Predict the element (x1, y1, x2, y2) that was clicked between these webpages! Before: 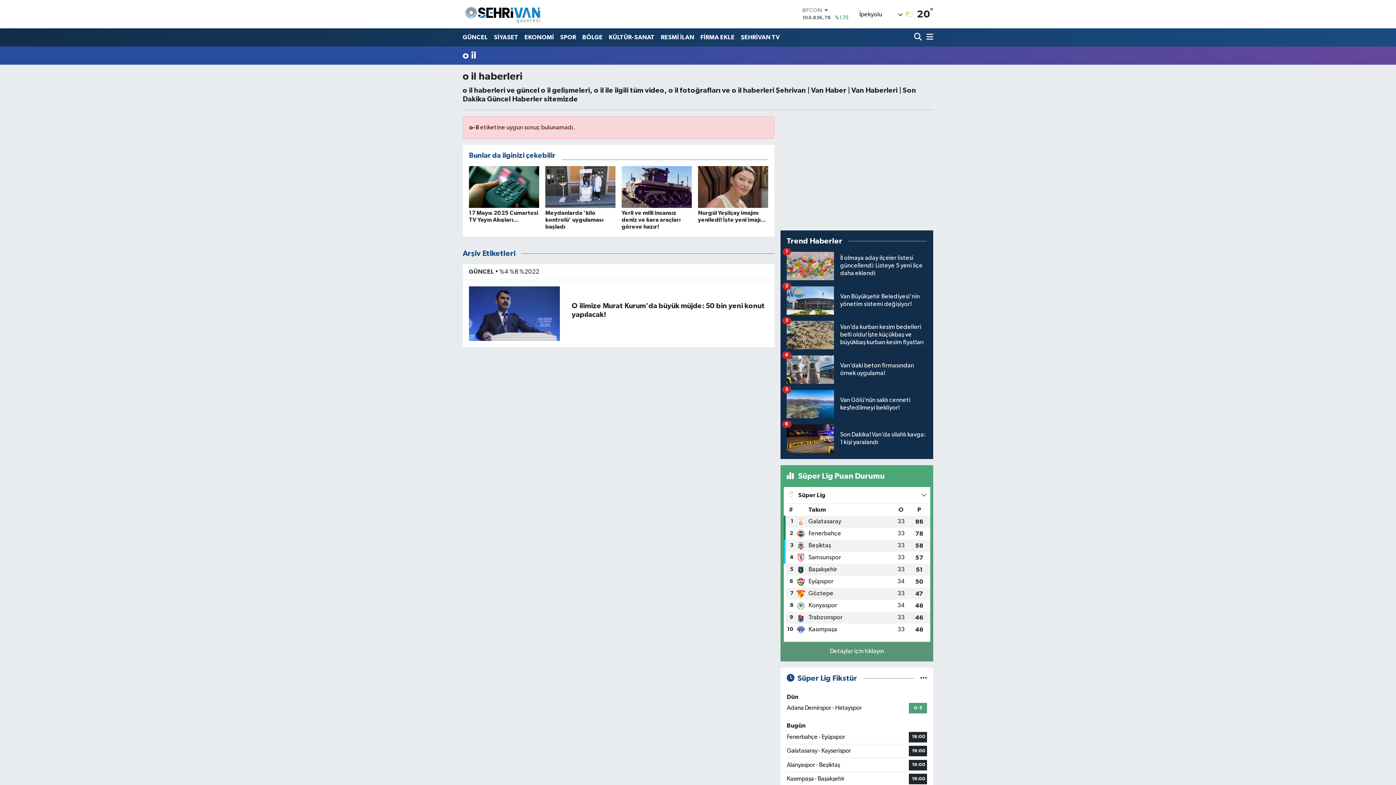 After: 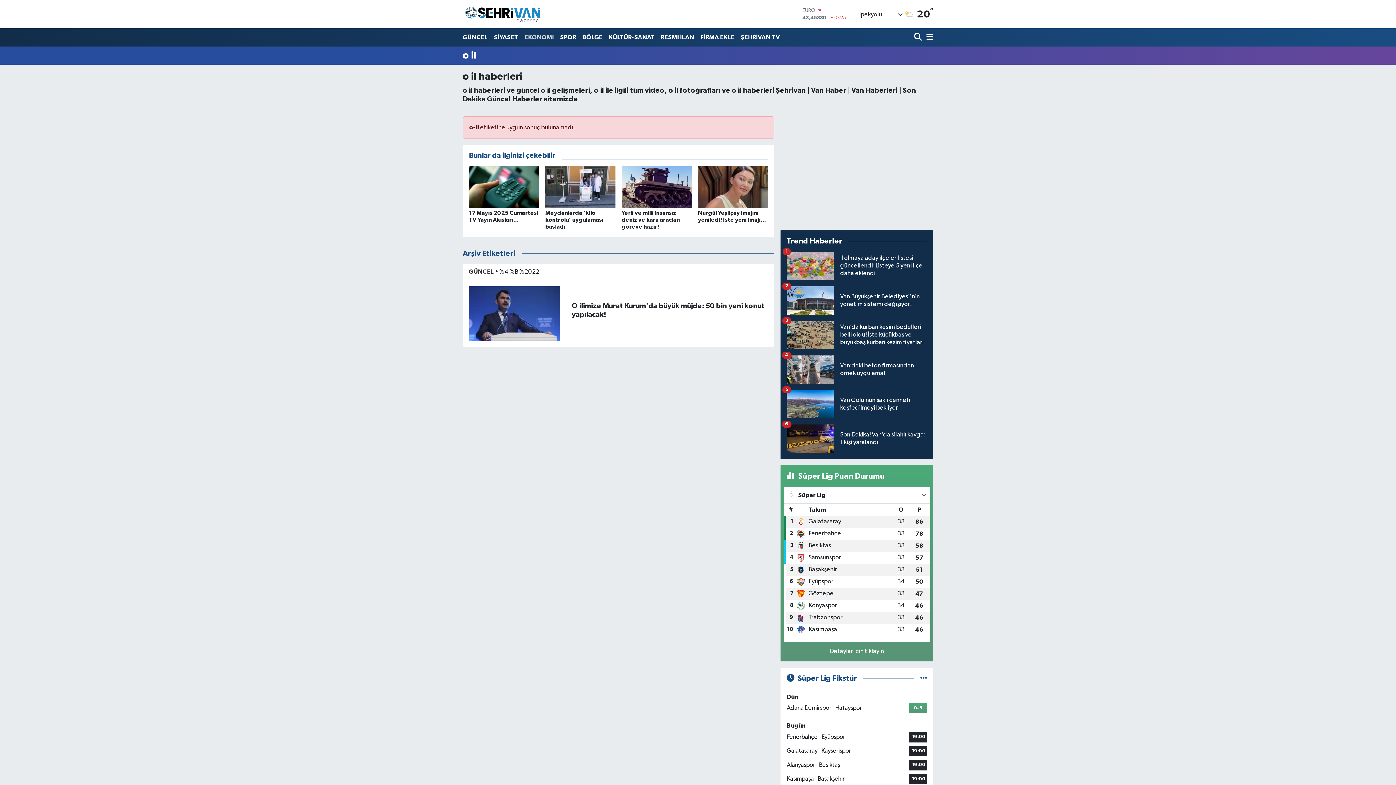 Action: bbox: (521, 29, 557, 45) label: EKONOMİ